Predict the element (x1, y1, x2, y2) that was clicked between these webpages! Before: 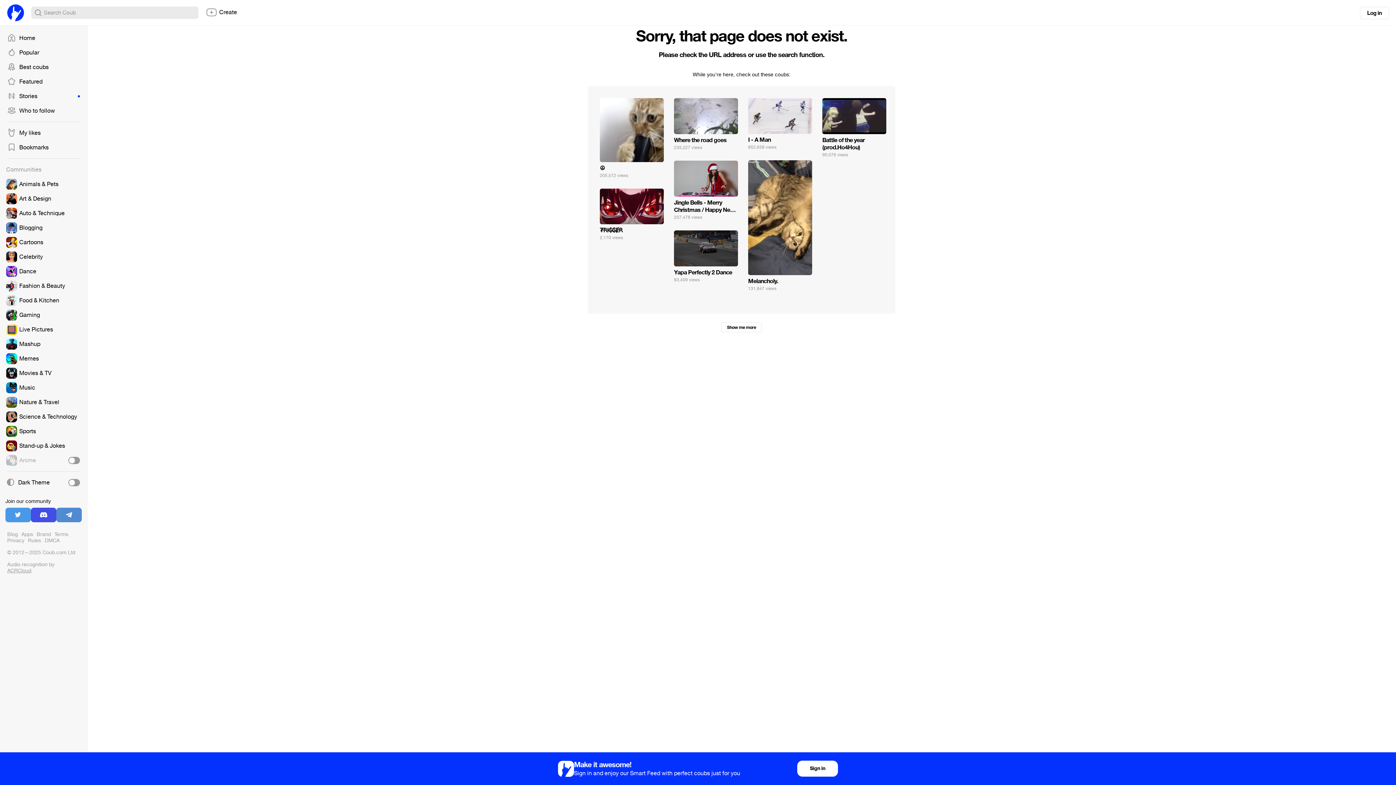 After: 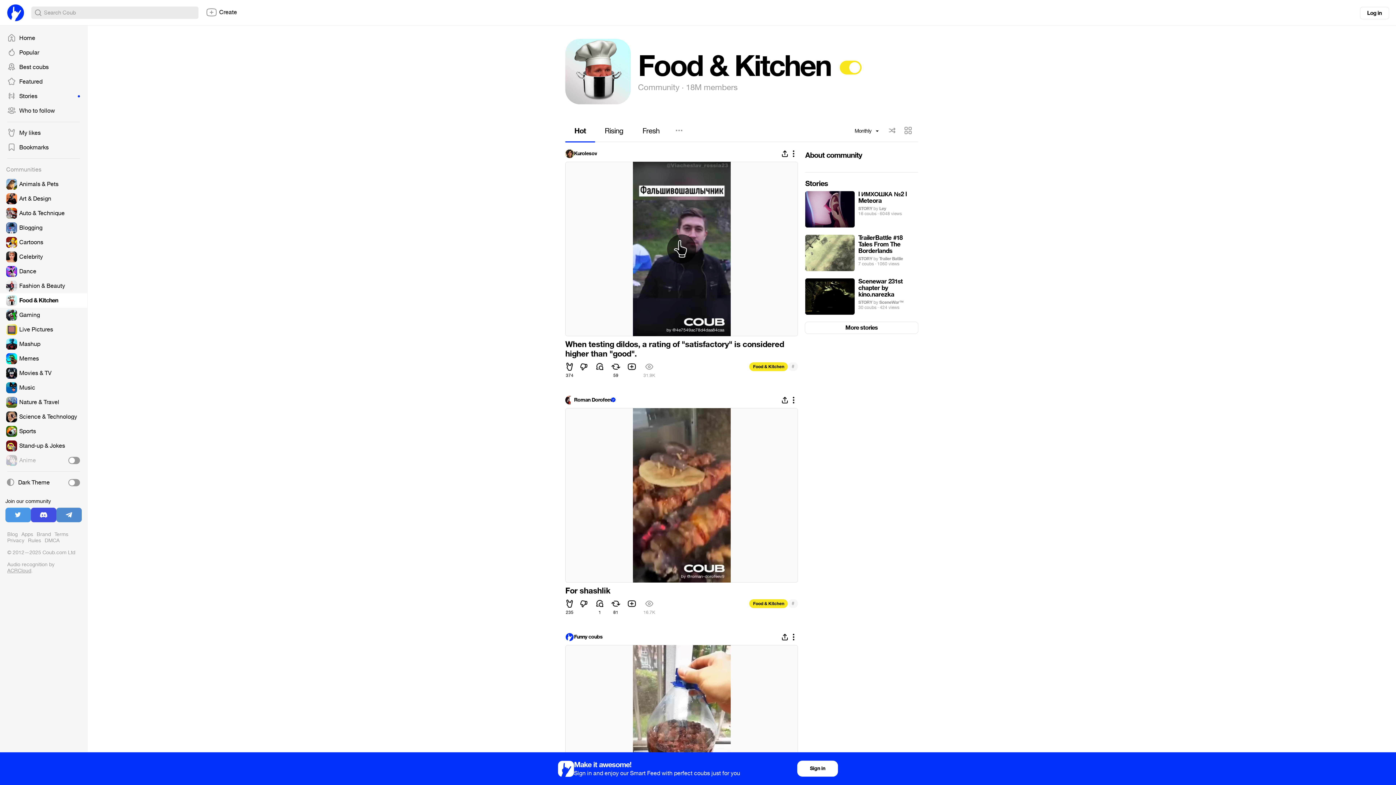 Action: bbox: (0, 293, 87, 308)